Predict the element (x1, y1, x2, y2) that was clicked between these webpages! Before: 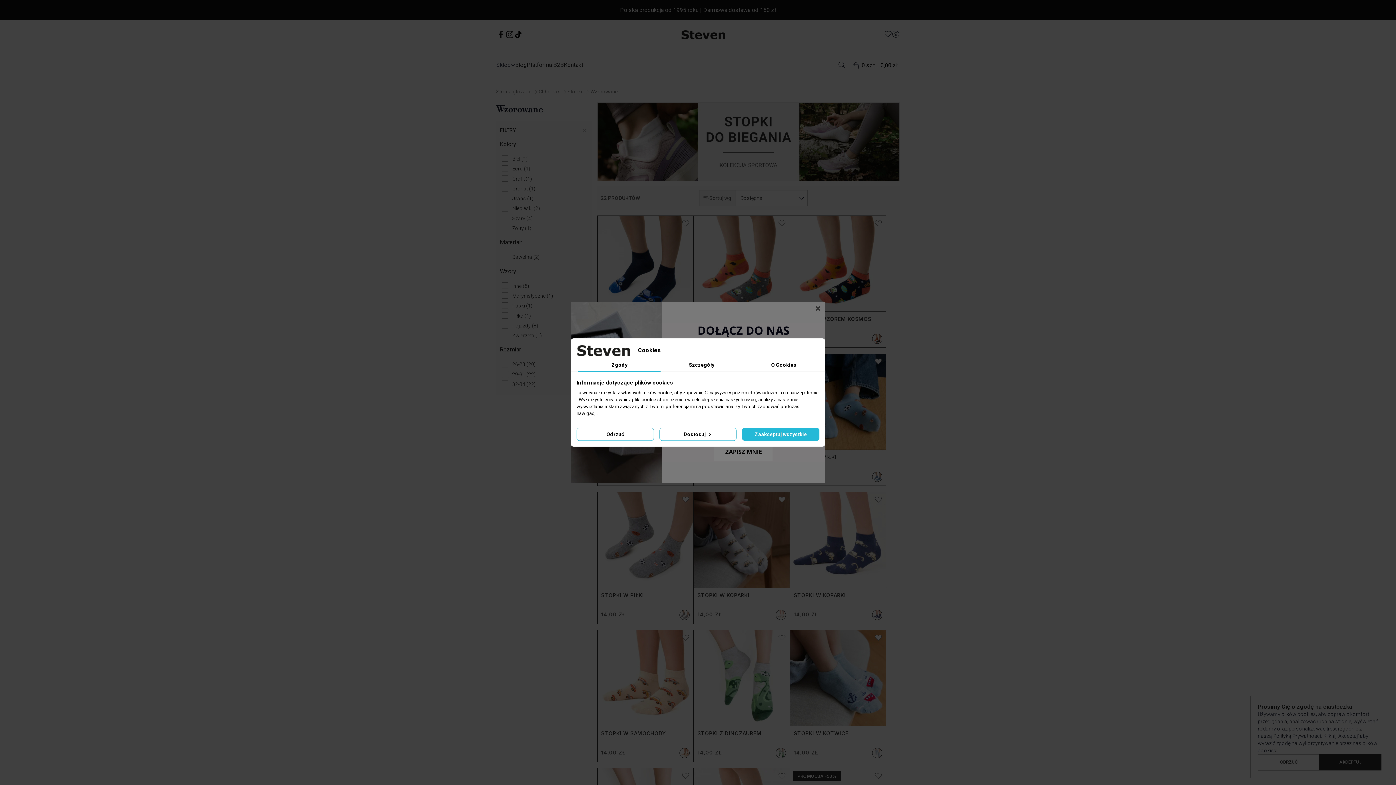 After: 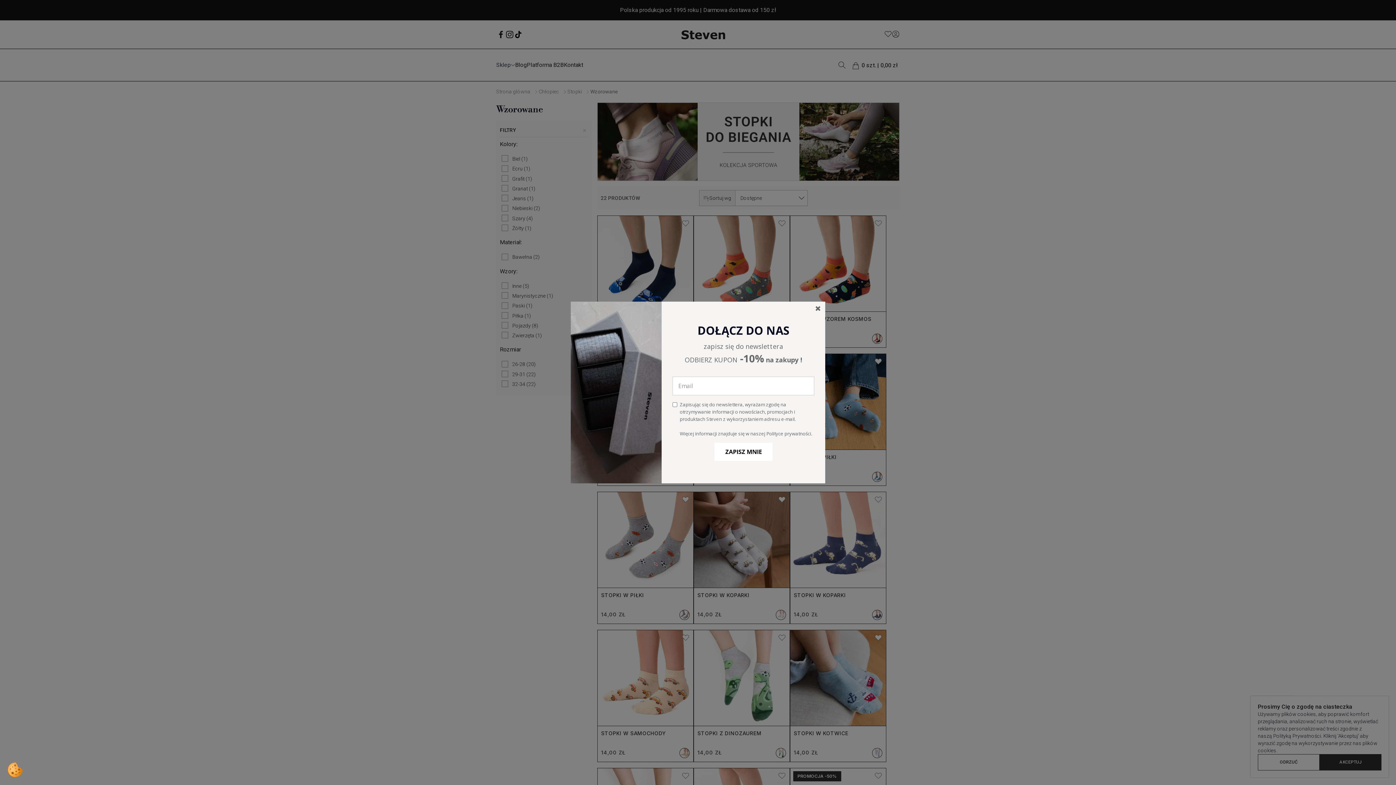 Action: bbox: (576, 428, 654, 441) label: Odrzuć